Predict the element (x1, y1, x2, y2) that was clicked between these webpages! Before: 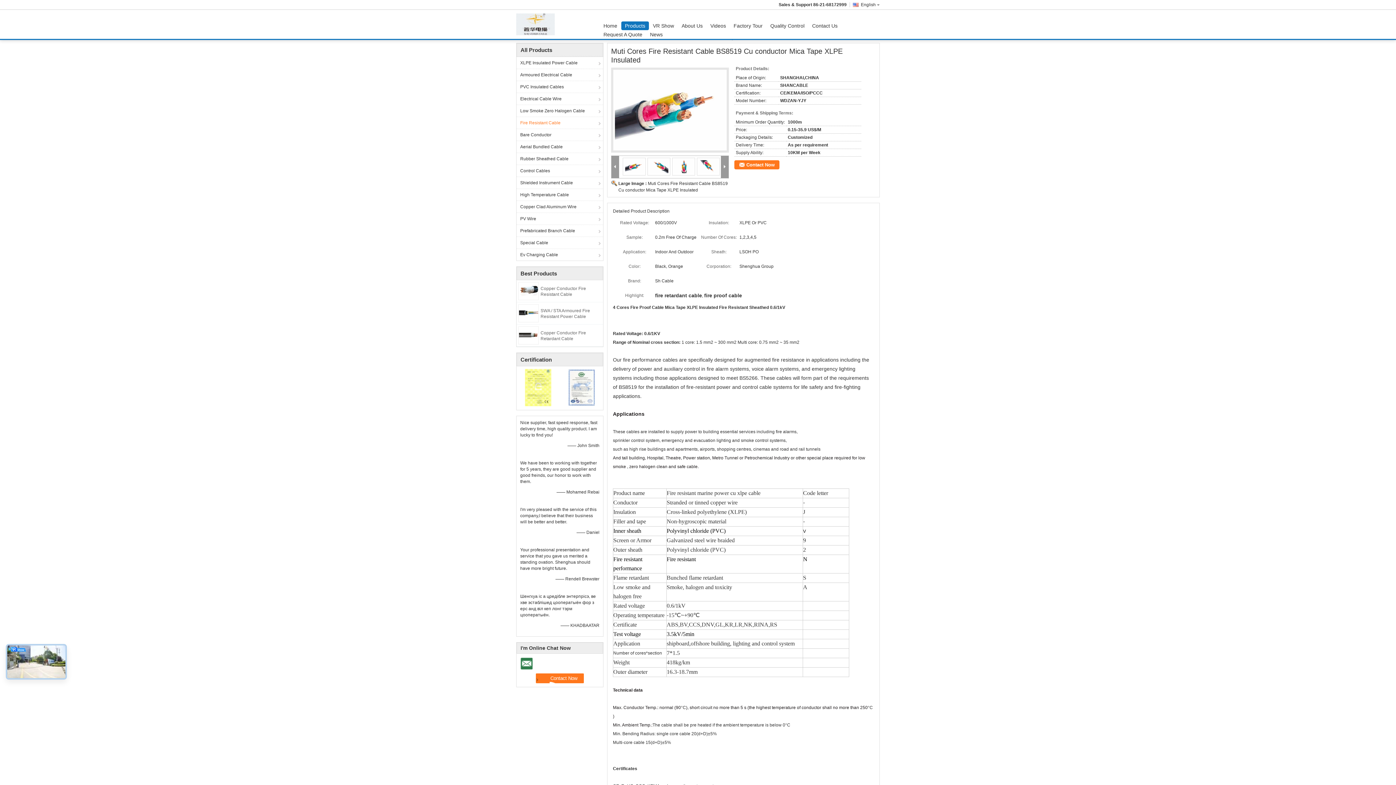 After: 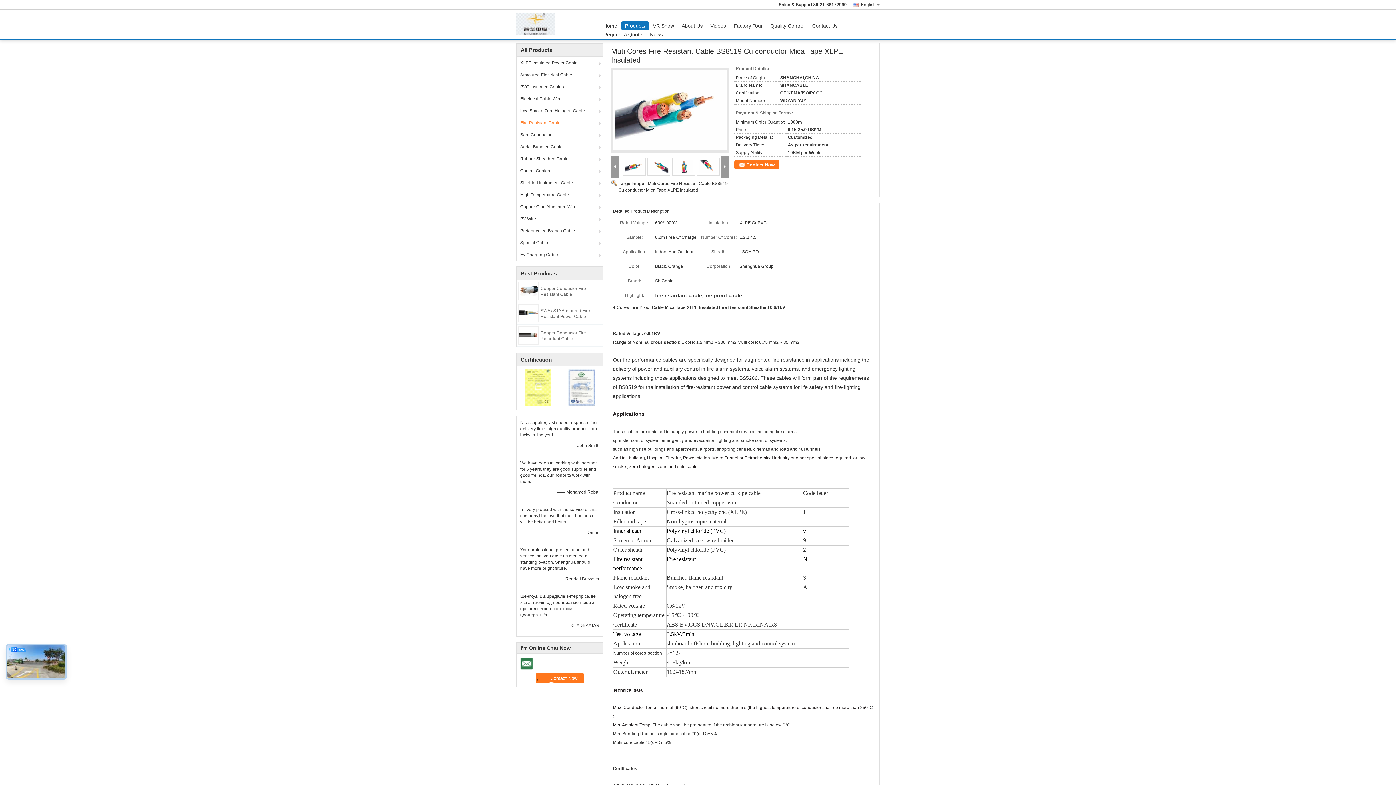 Action: bbox: (525, 384, 551, 390)